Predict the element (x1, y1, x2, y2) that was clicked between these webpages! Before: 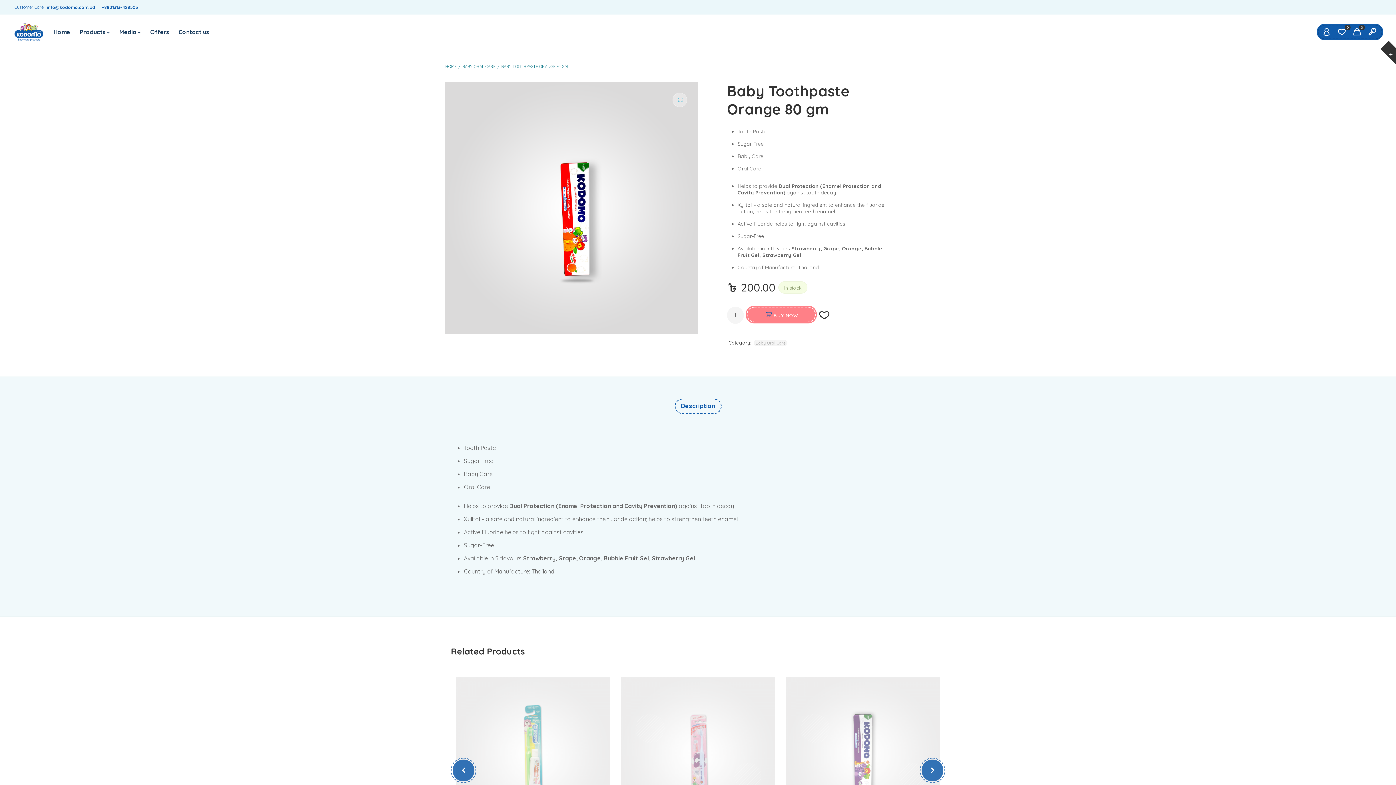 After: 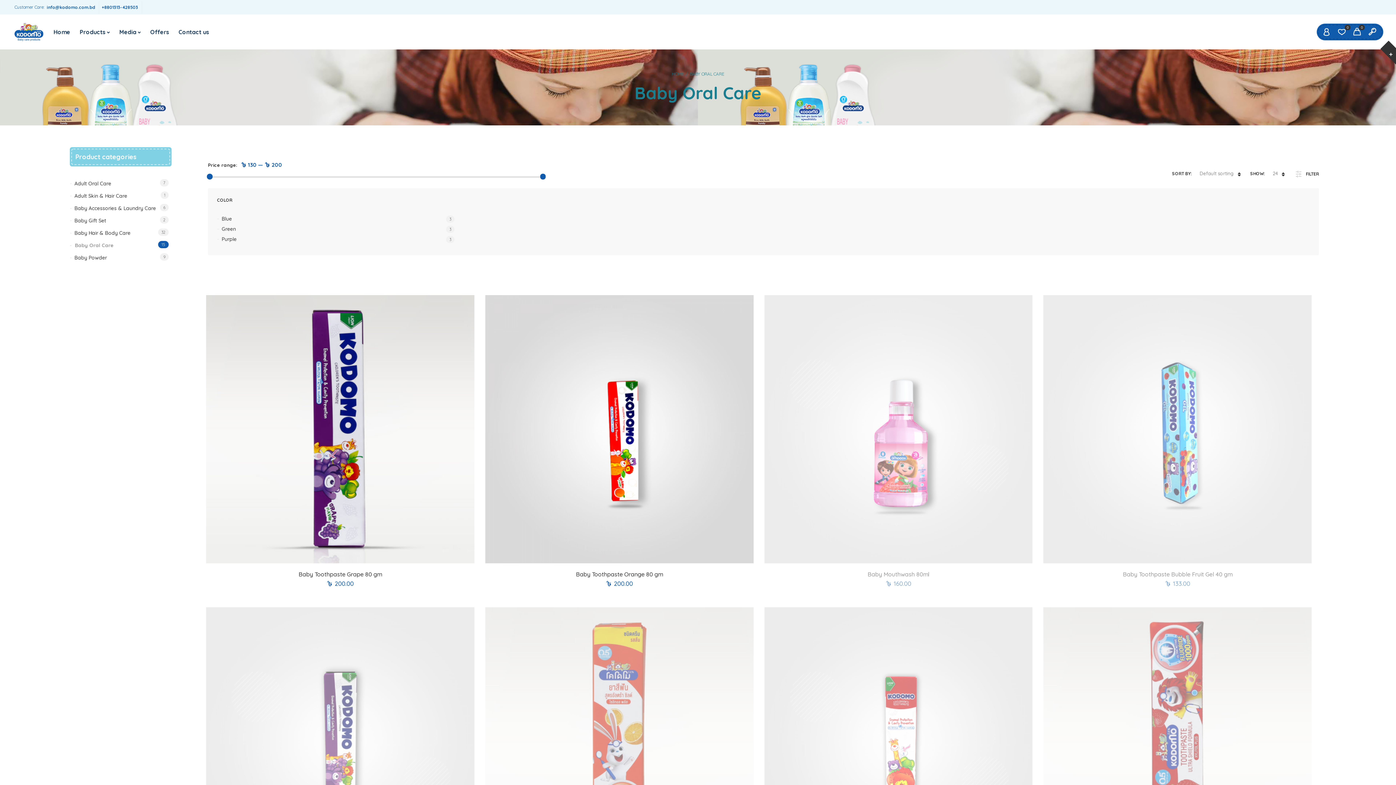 Action: bbox: (462, 64, 495, 69) label: BABY ORAL CARE